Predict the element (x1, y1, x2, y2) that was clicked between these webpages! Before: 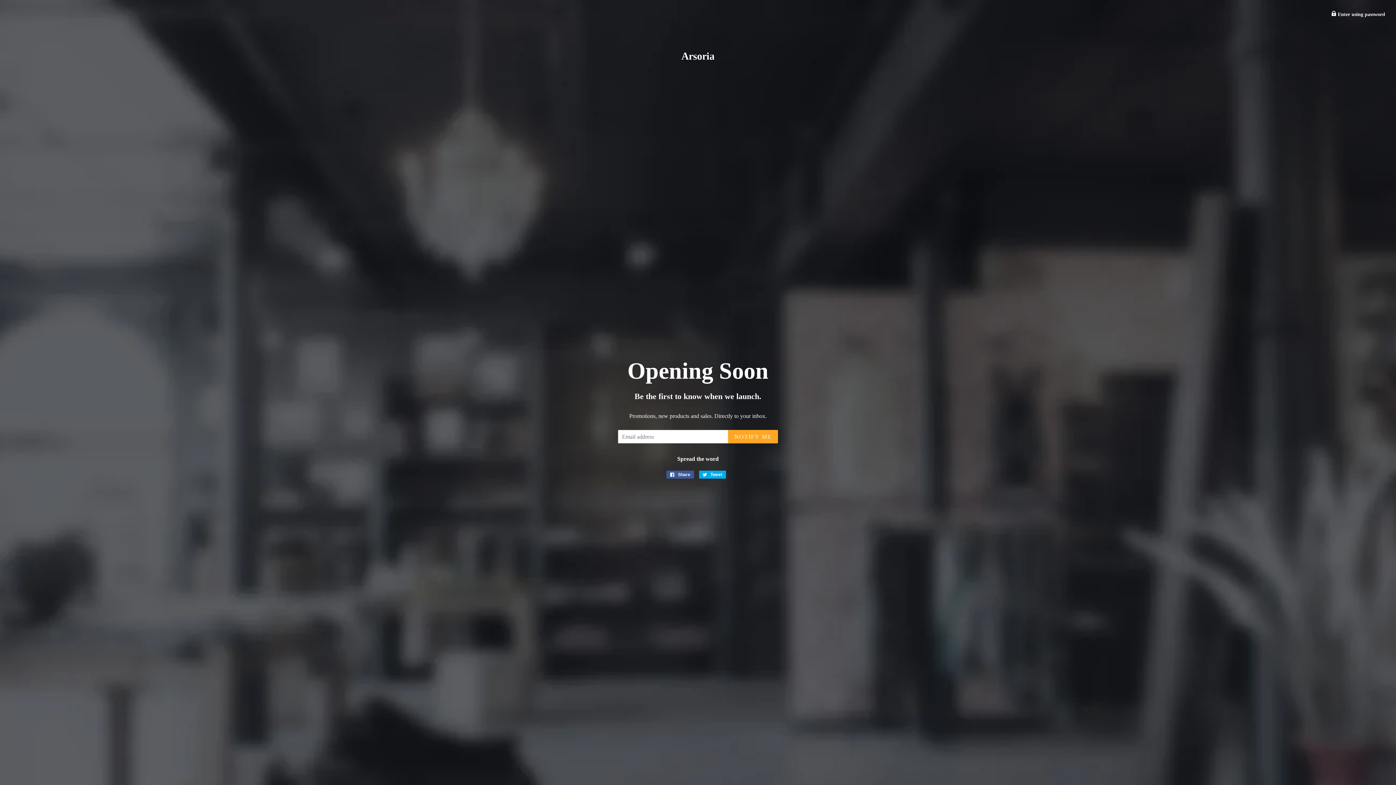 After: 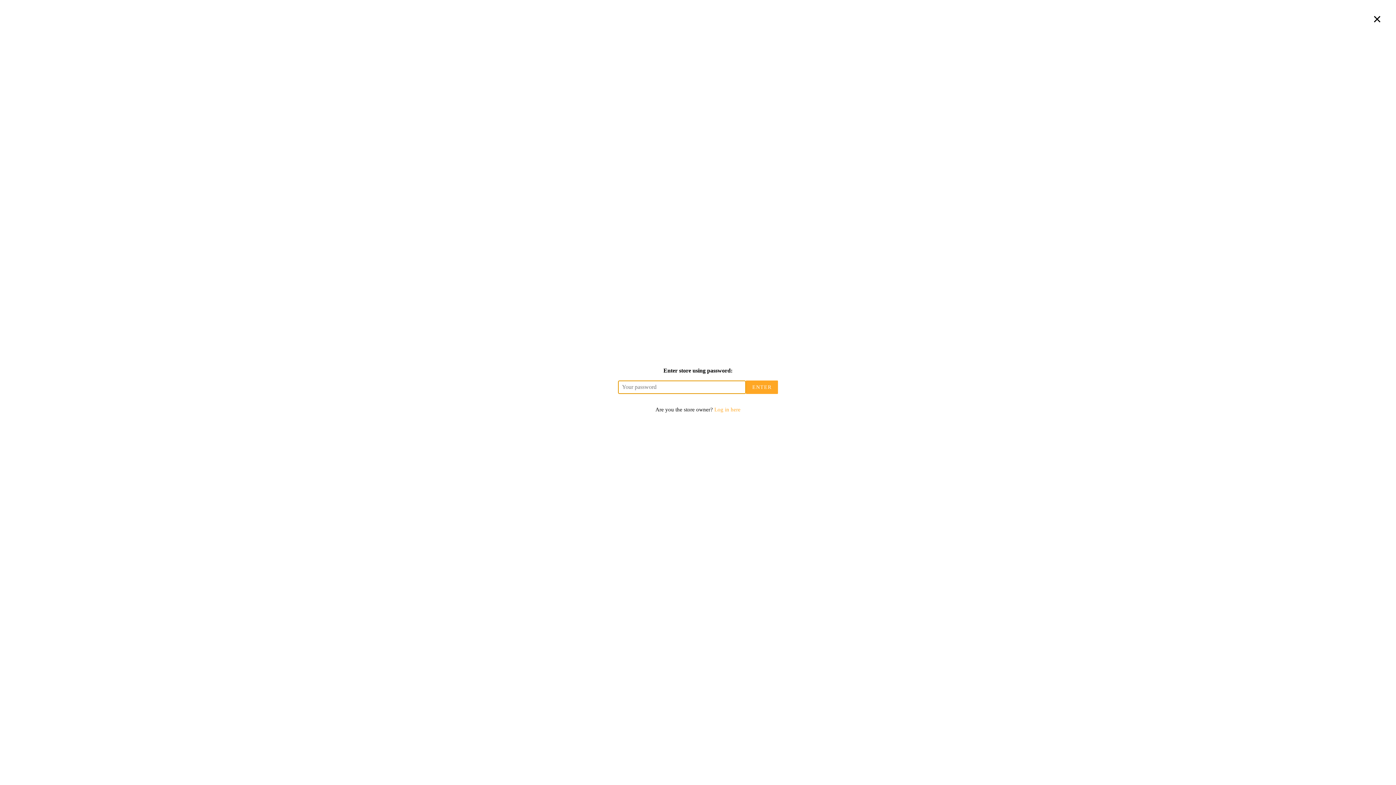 Action: bbox: (1331, 11, 1385, 17) label:  Enter using password